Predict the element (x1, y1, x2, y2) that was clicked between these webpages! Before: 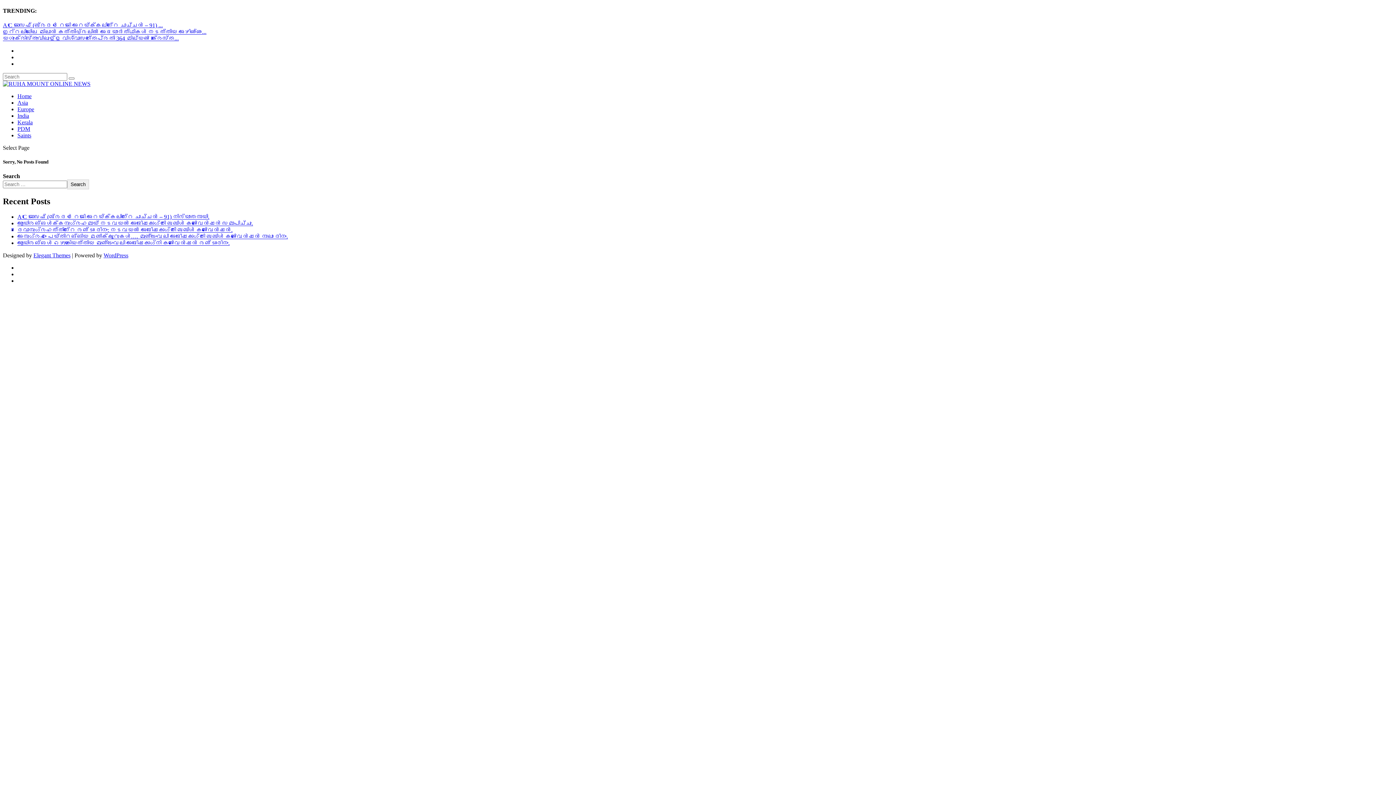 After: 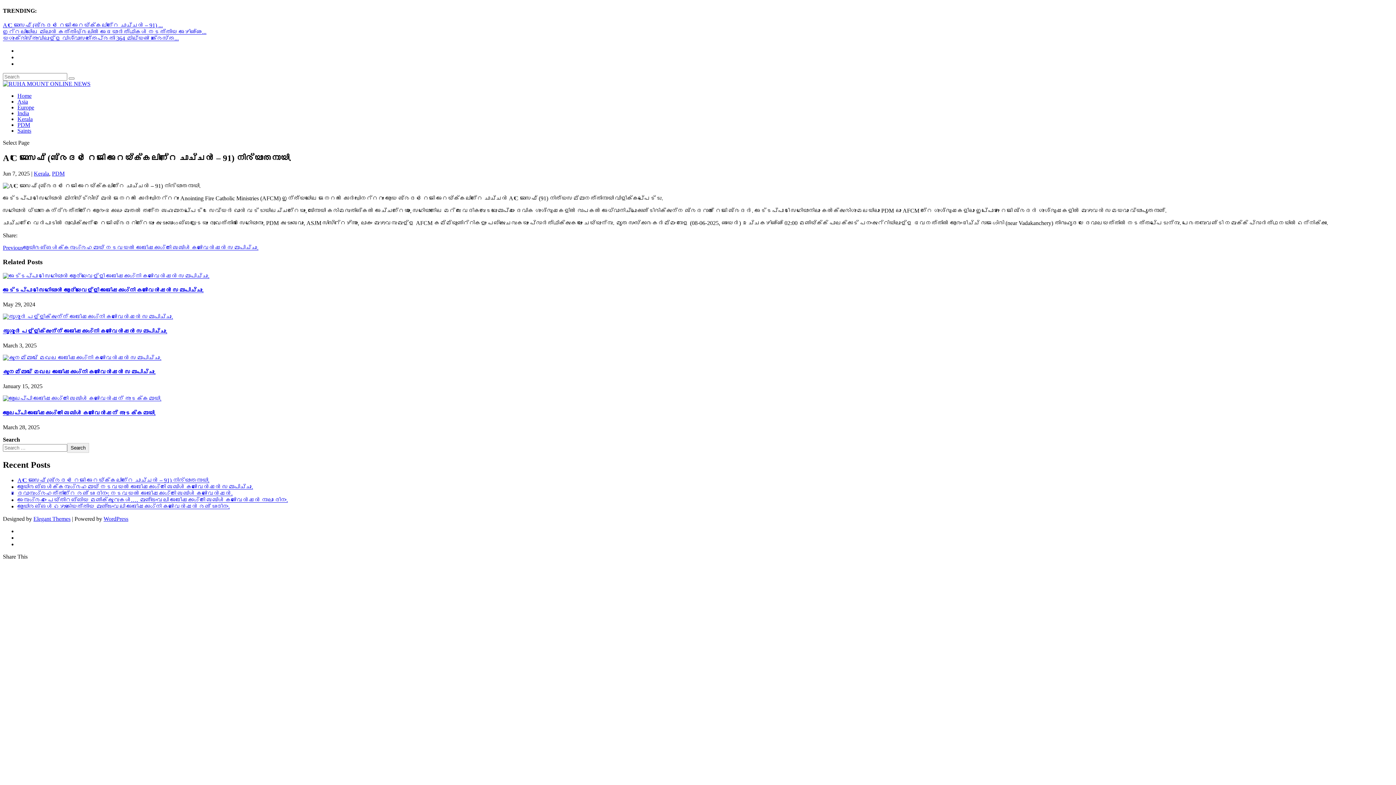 Action: label: A C ജോസഫ് (ബ്രദർ റെജി അറയ്ക്കലിന്റെ ചാച്ചൻ – 91) ... bbox: (2, 22, 162, 28)